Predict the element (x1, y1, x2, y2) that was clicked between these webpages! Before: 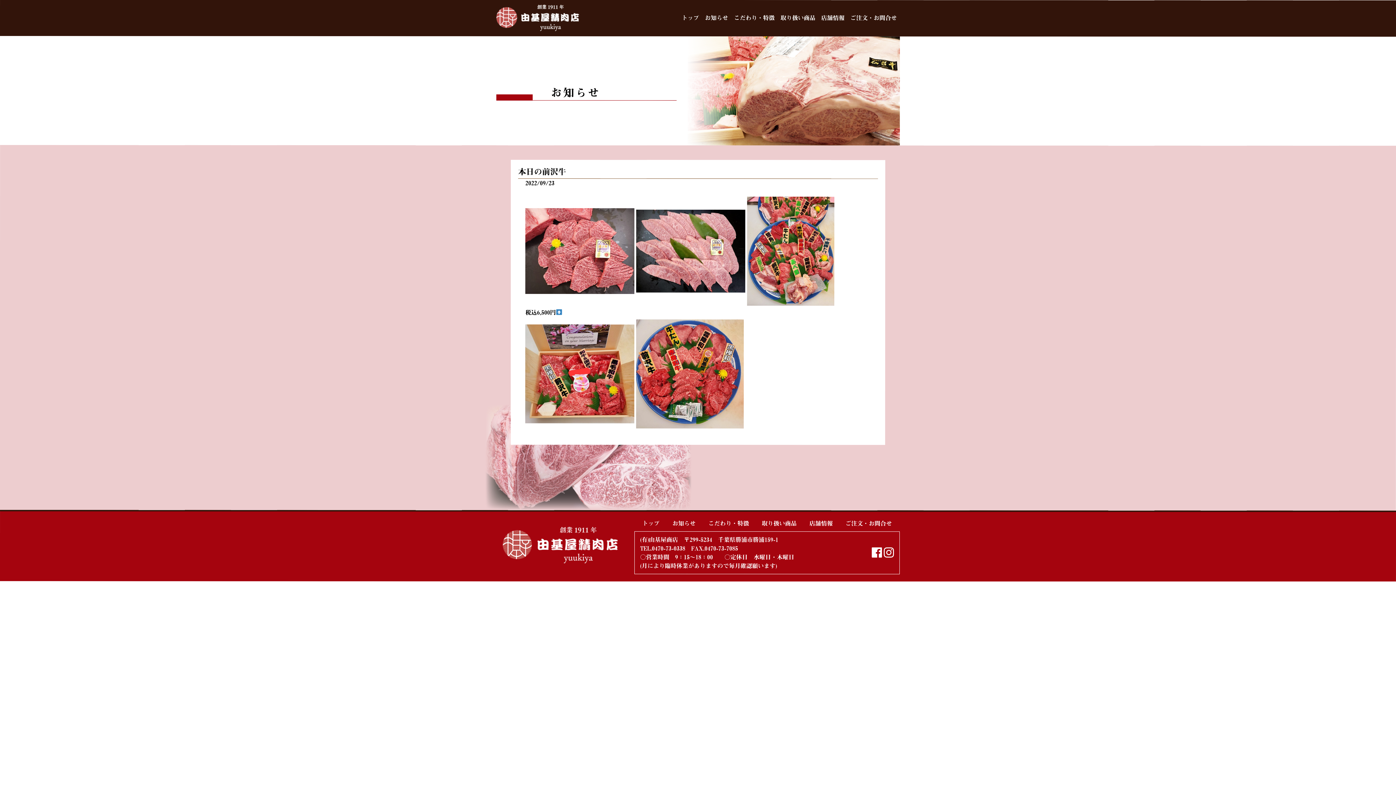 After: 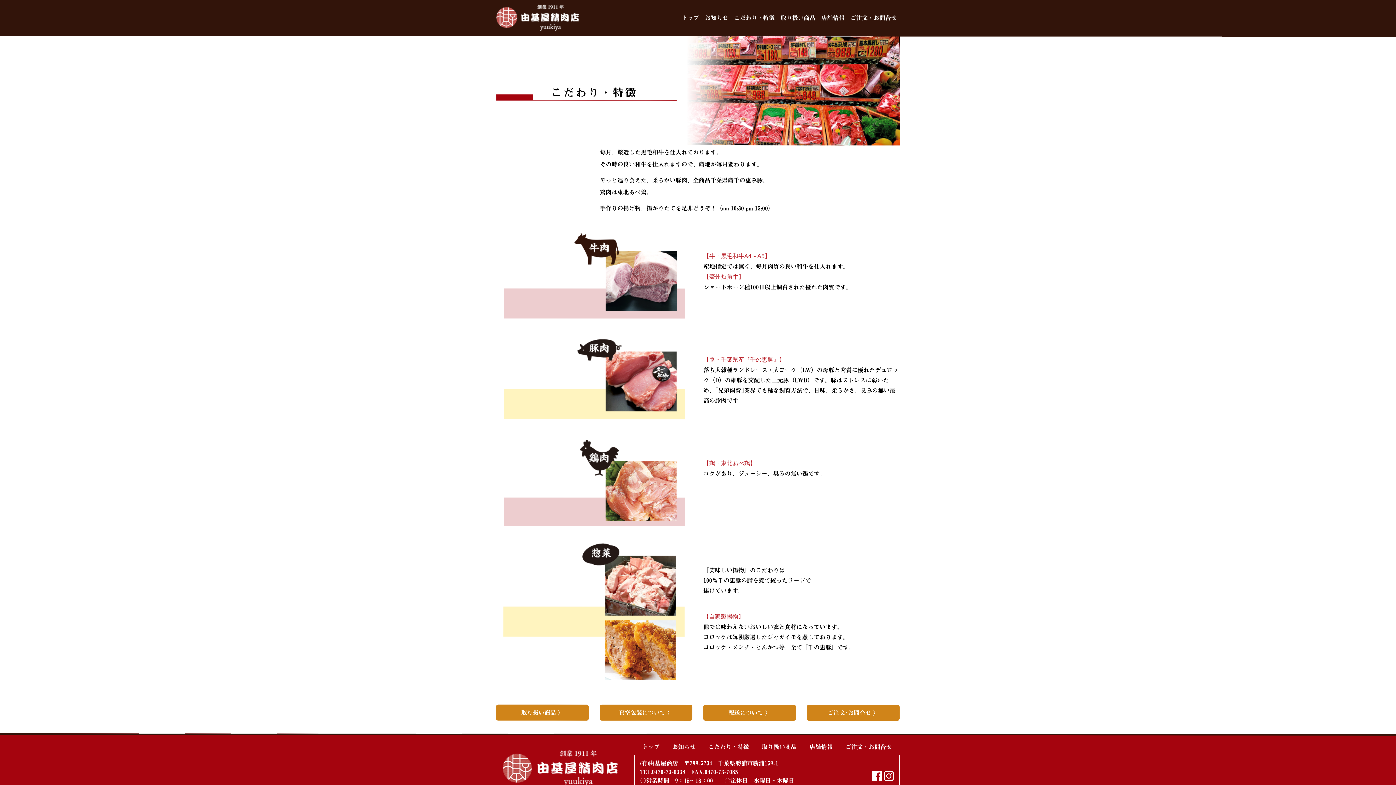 Action: bbox: (731, 10, 777, 26) label: こだわり・特徴